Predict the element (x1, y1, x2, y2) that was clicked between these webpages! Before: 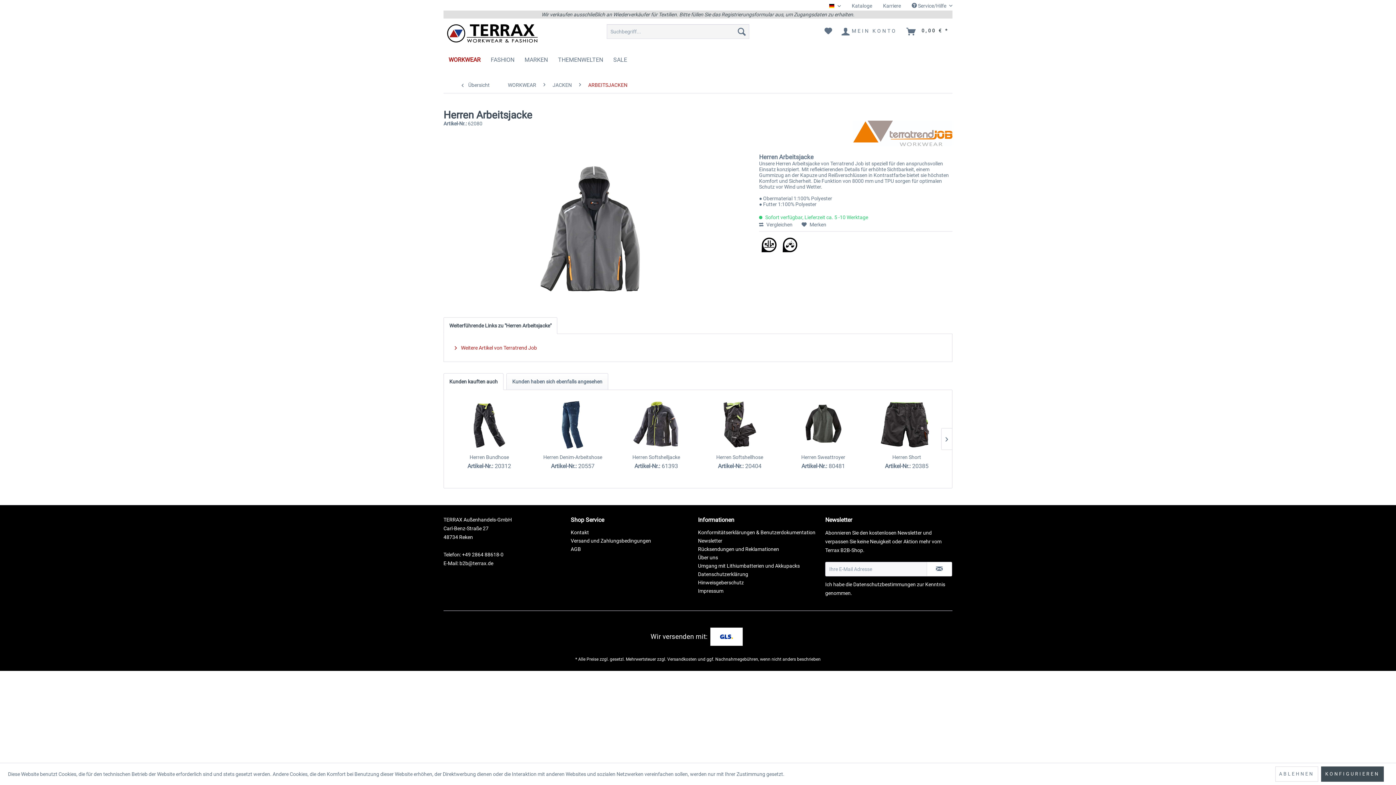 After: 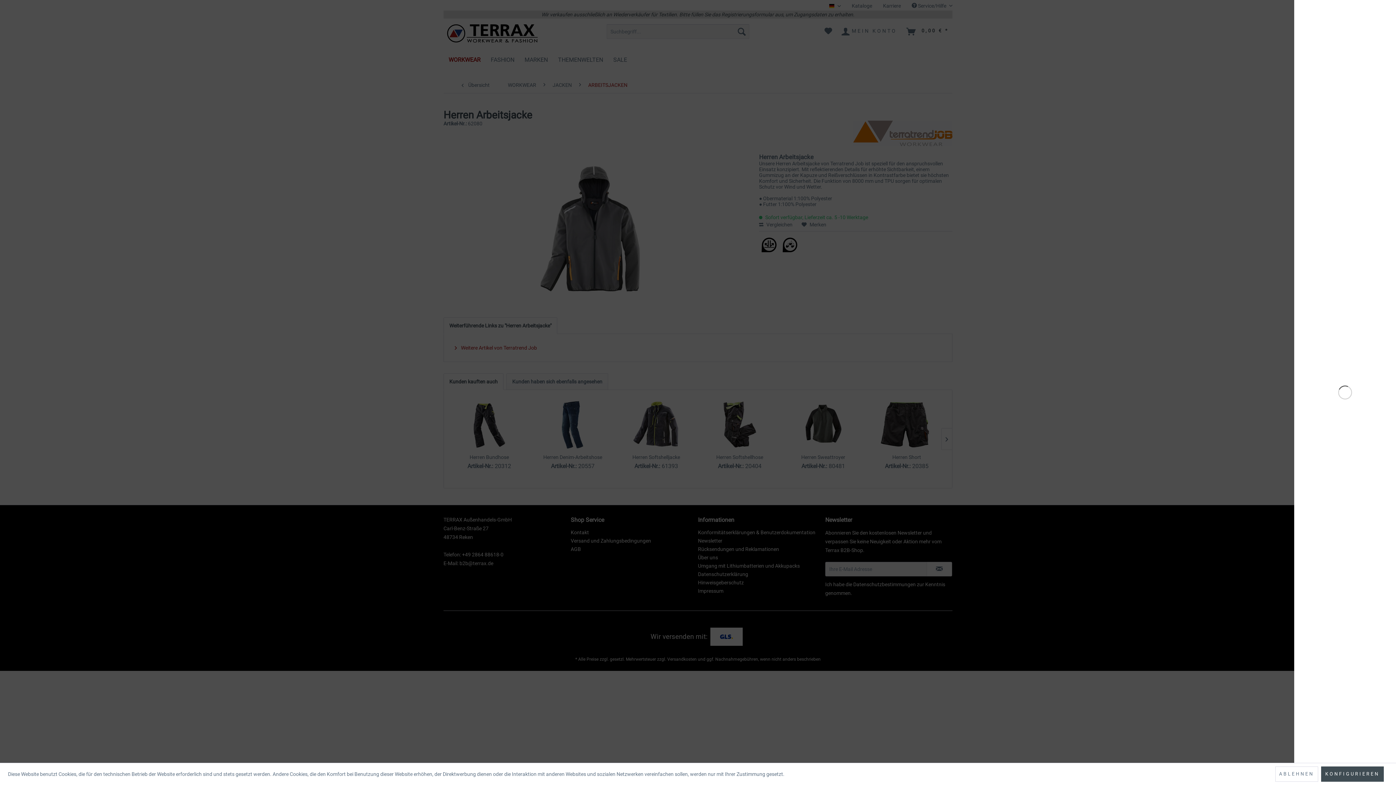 Action: label: Warenkorb bbox: (903, 24, 952, 38)